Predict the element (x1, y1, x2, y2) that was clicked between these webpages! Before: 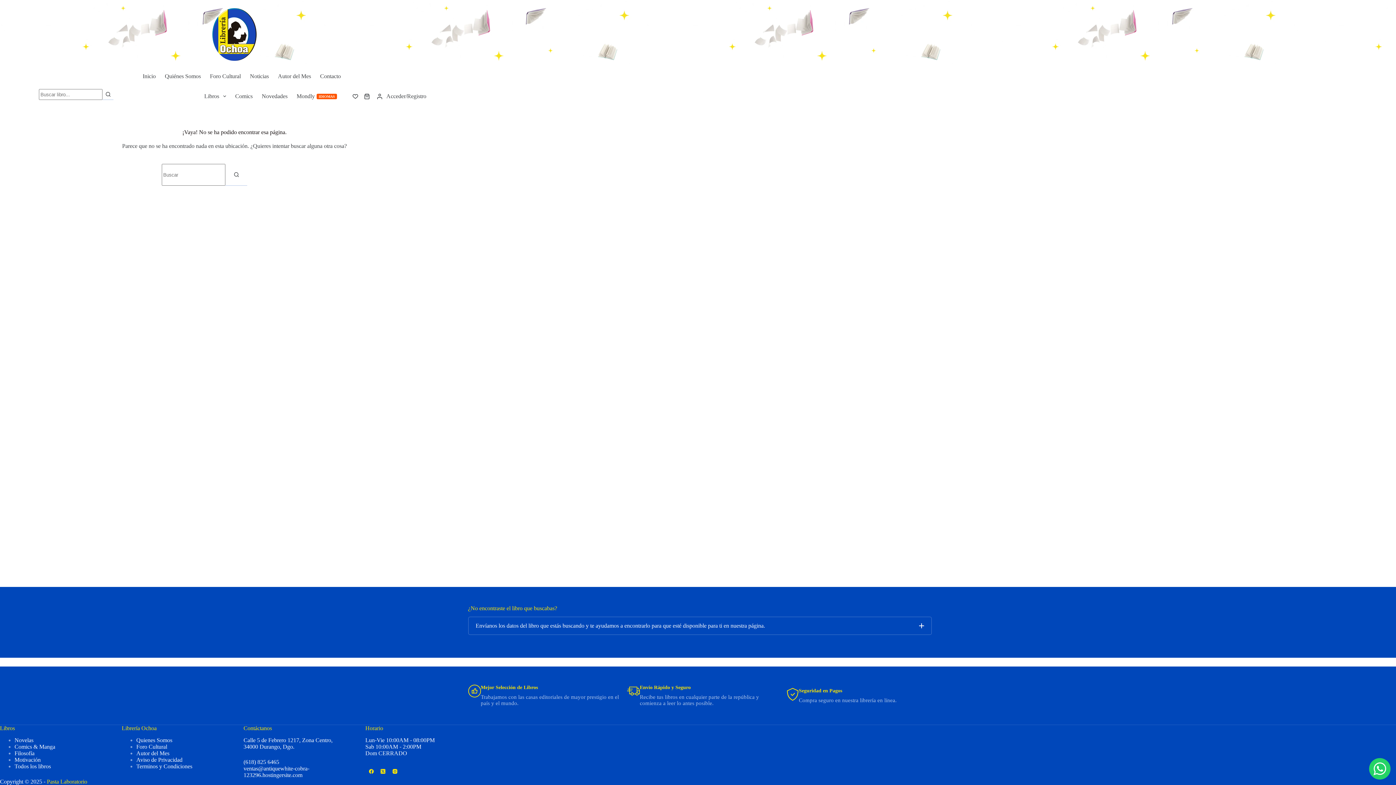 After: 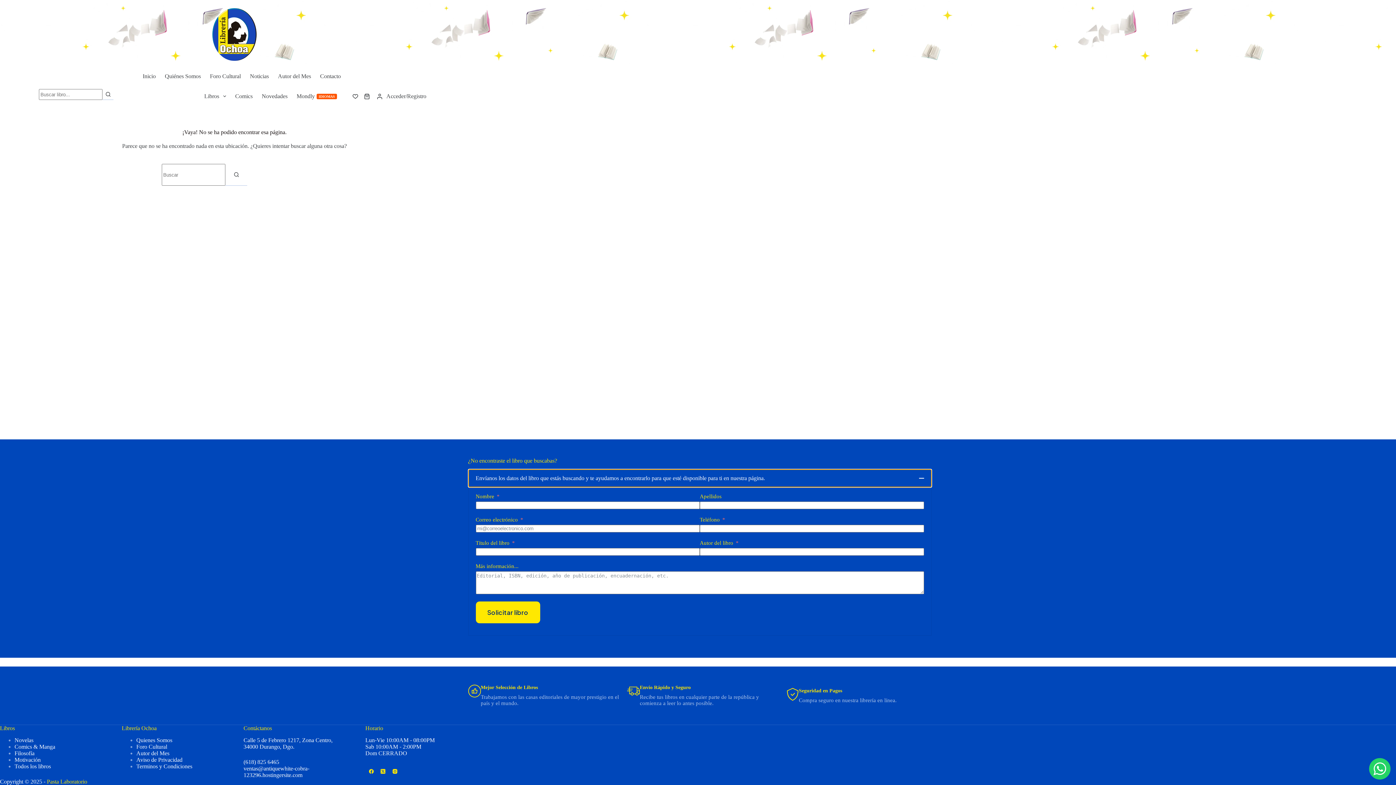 Action: label: Envíanos los datos del libro que estás buscando y te ayudamos a encontrarlo para que esté disponible para ti en nuestra página. bbox: (468, 617, 931, 635)